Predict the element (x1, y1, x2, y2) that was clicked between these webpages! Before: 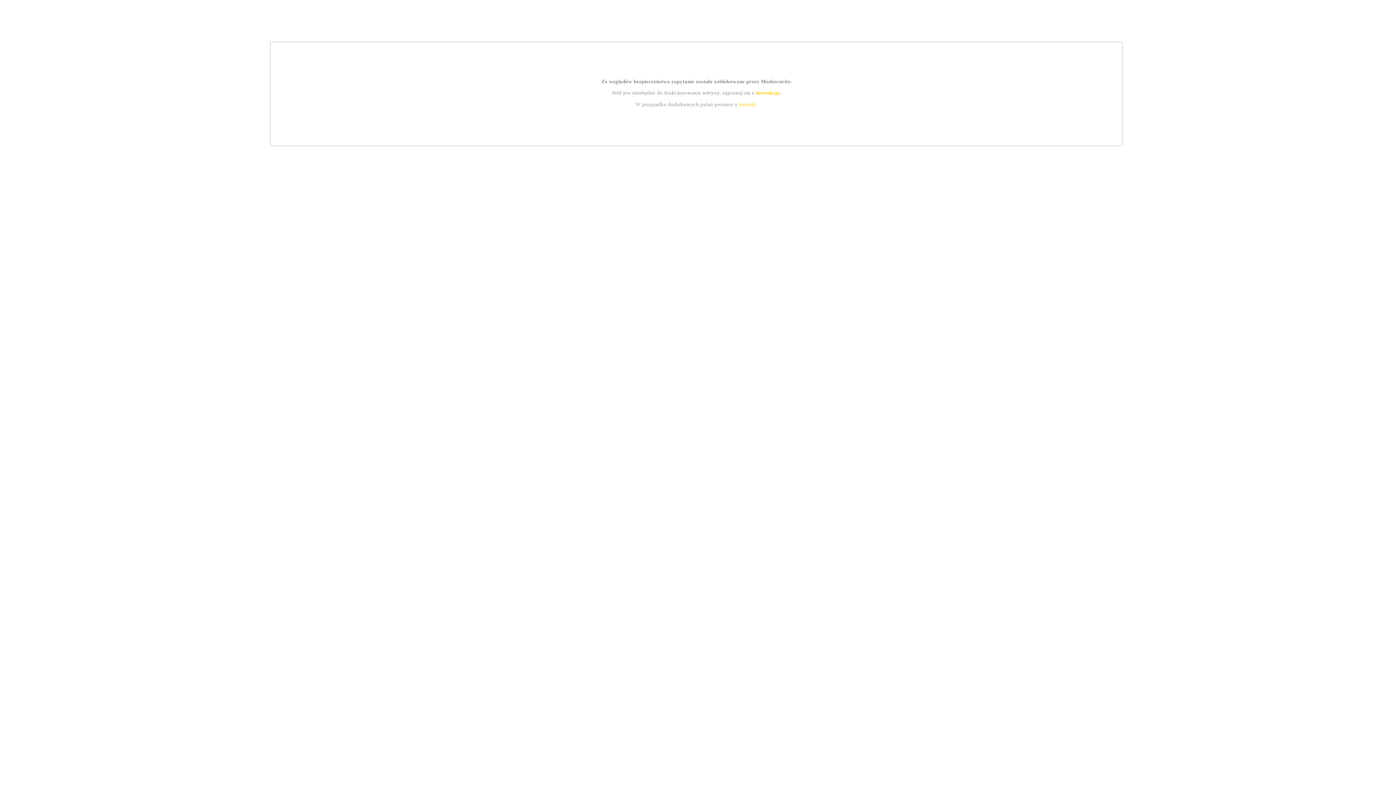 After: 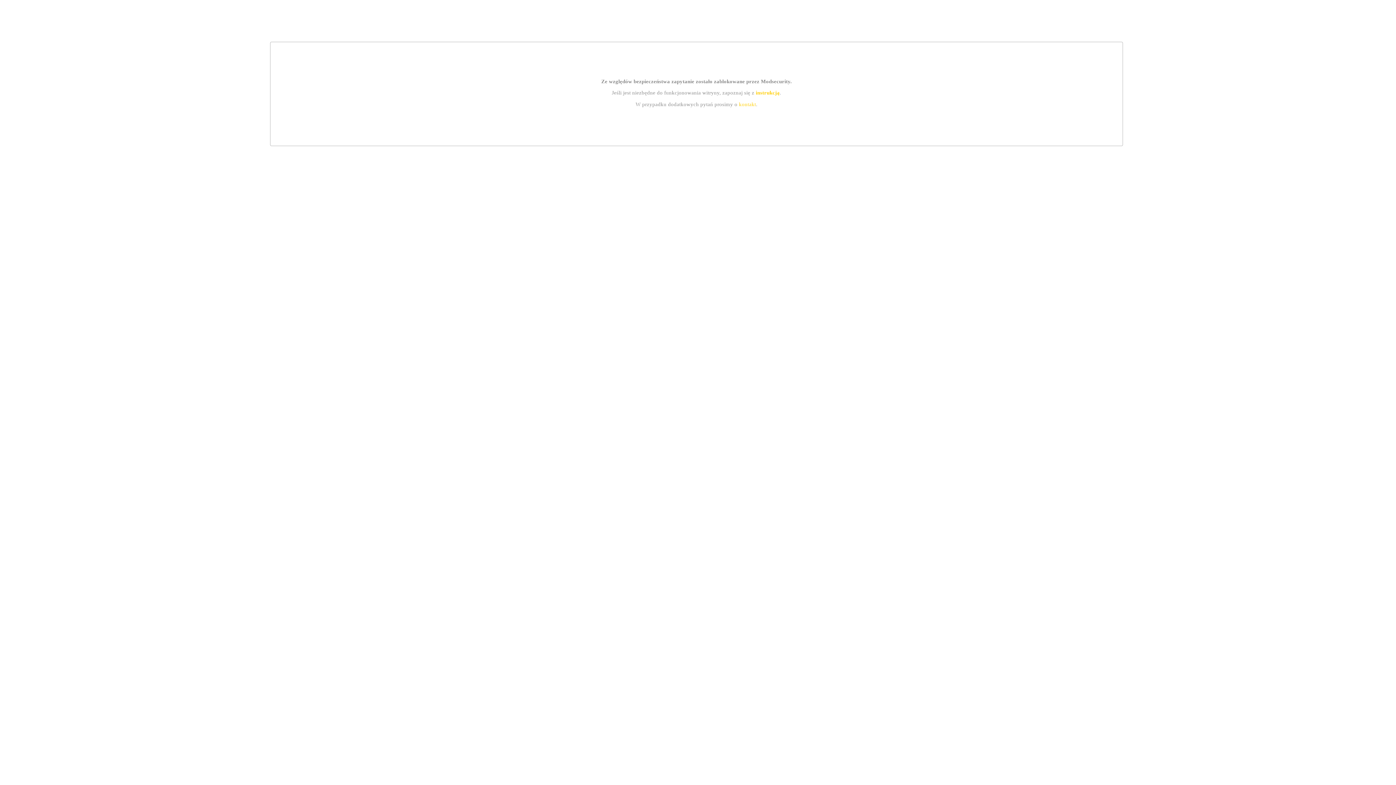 Action: label: kontakt bbox: (739, 101, 756, 107)